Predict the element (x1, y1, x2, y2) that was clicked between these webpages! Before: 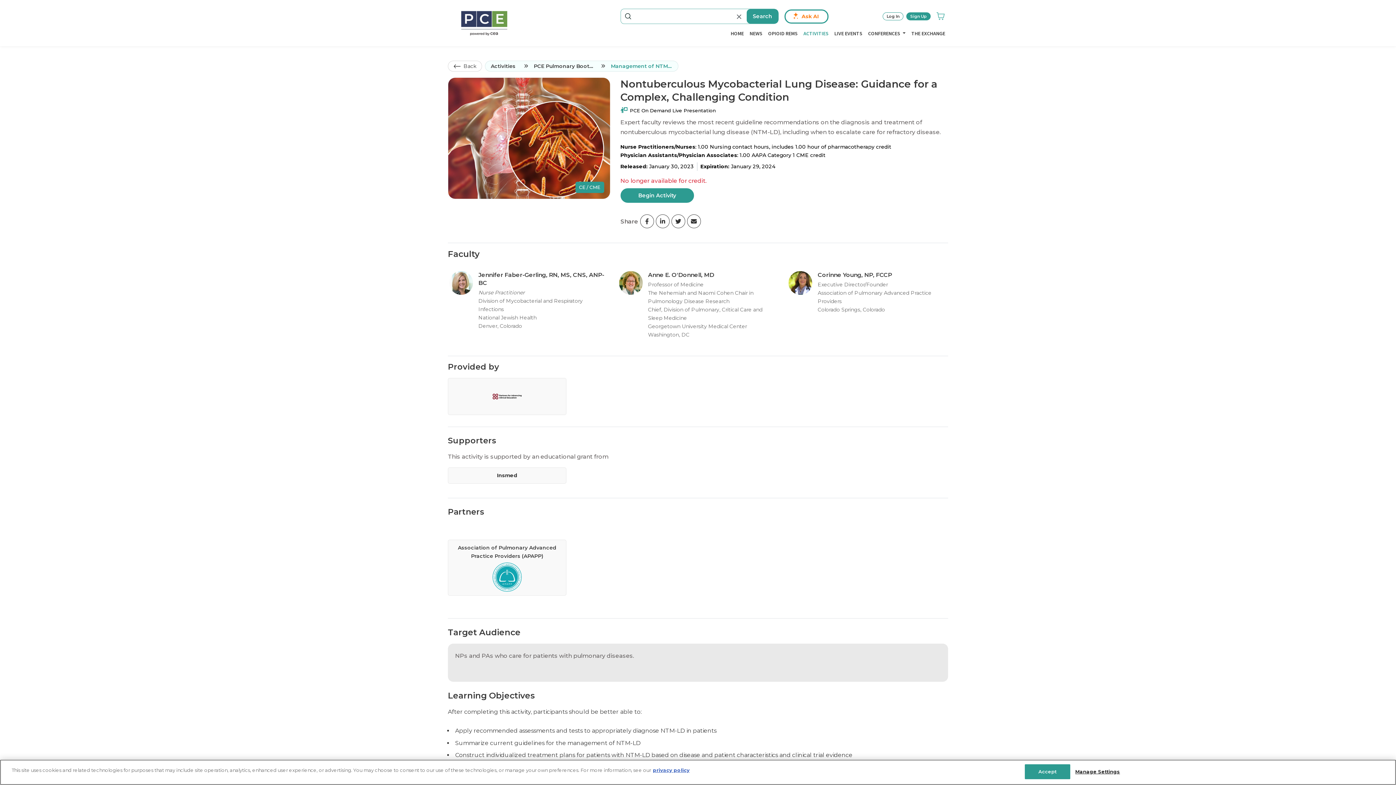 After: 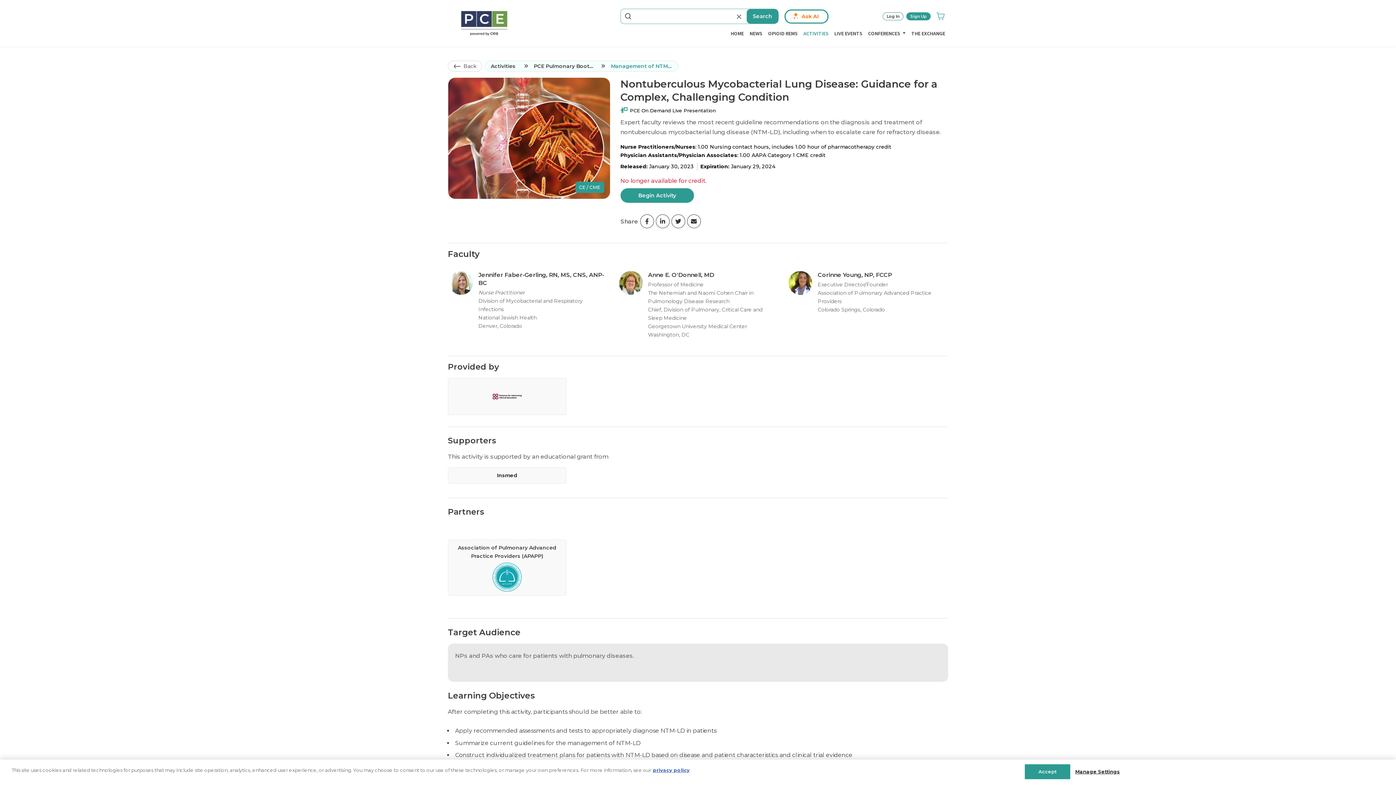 Action: bbox: (728, 9, 750, 23)